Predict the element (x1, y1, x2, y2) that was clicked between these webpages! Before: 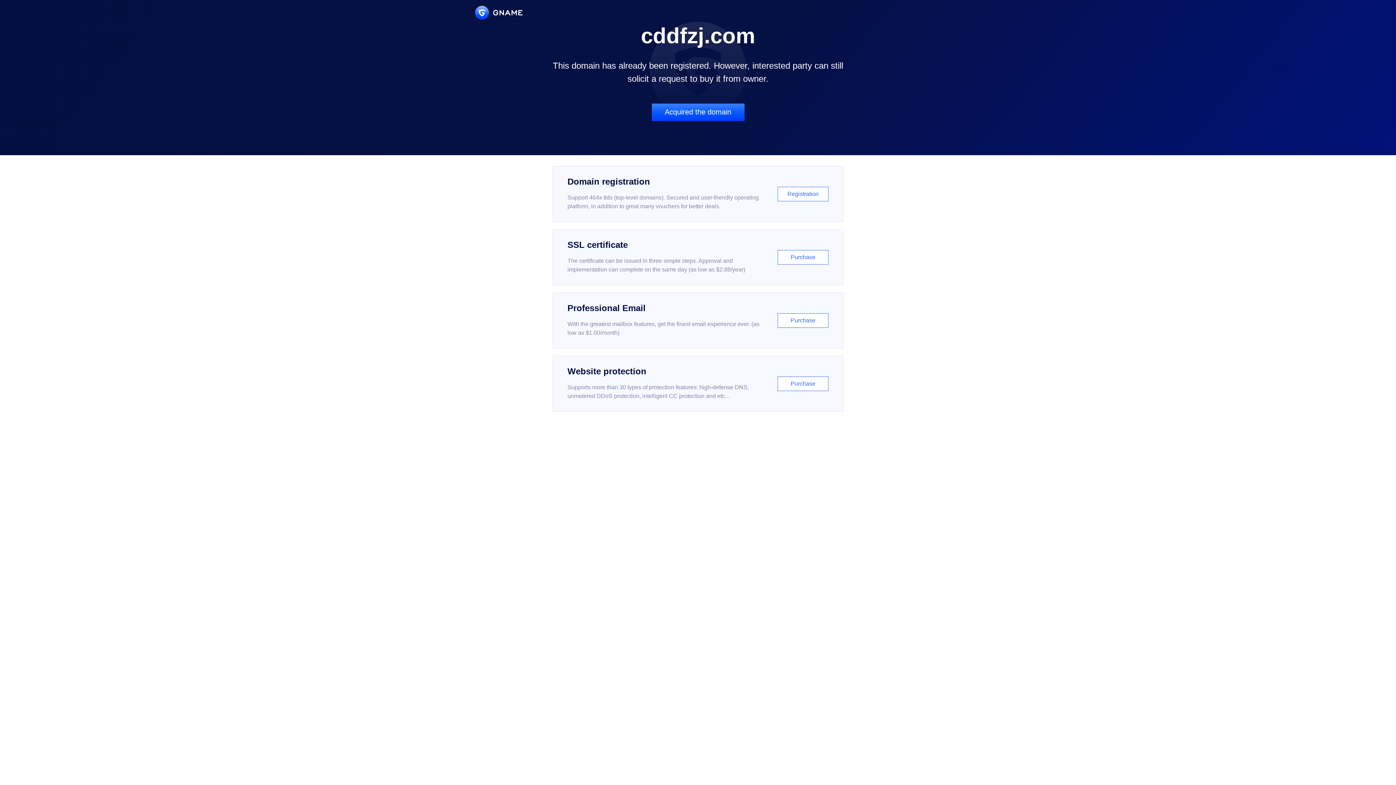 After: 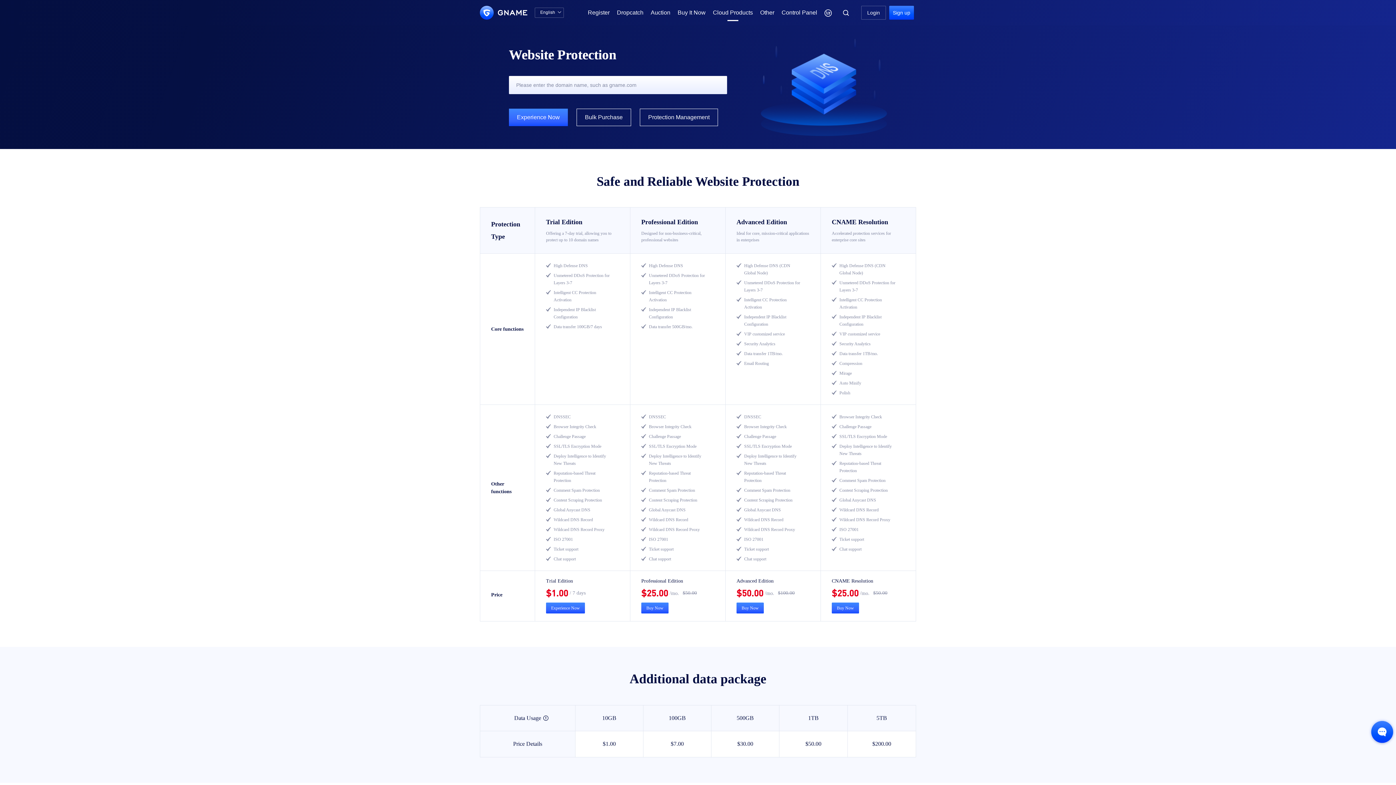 Action: bbox: (552, 356, 843, 412) label: Website protection

Supports more than 30 types of protection features: high-defense DNS, unmetered DDoS protection, intelligent CC protection and etc...

Purchase